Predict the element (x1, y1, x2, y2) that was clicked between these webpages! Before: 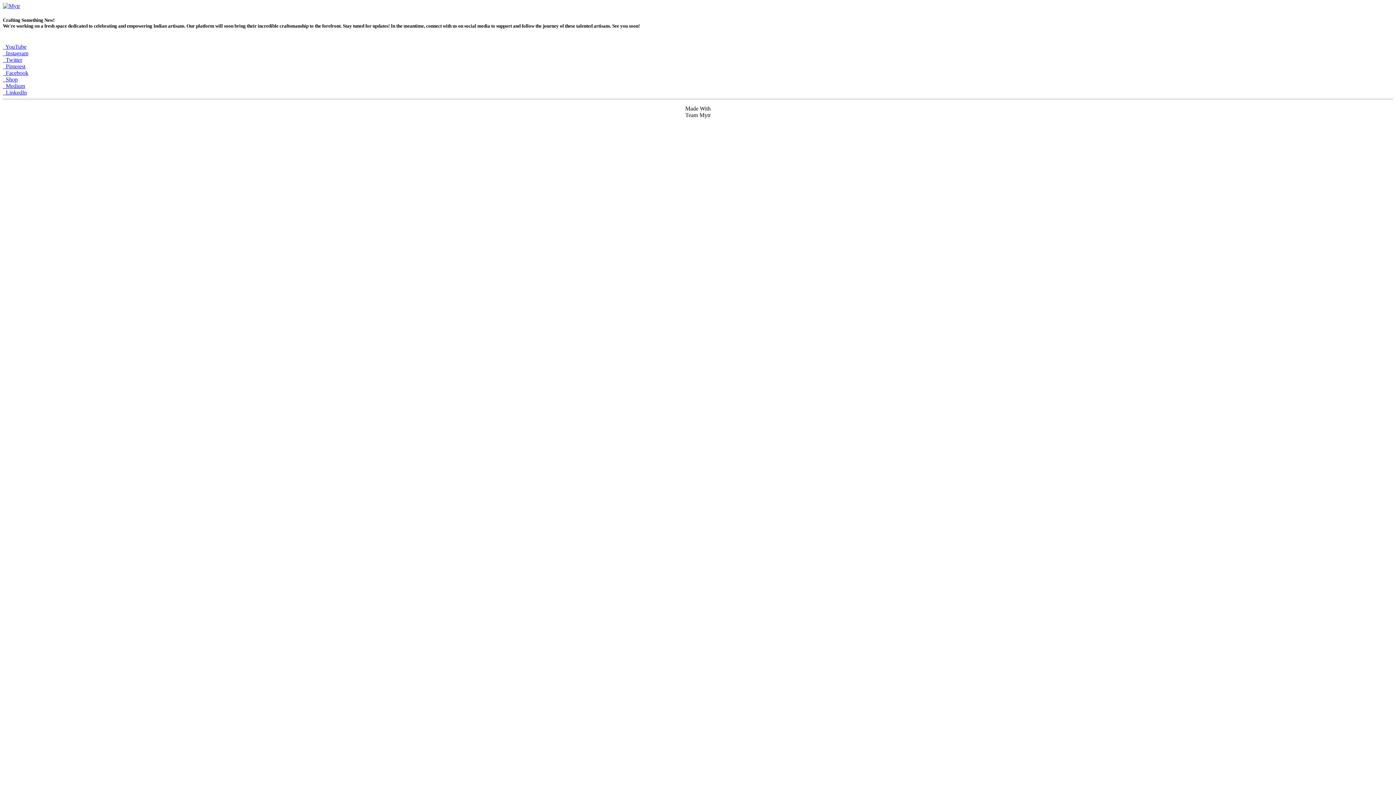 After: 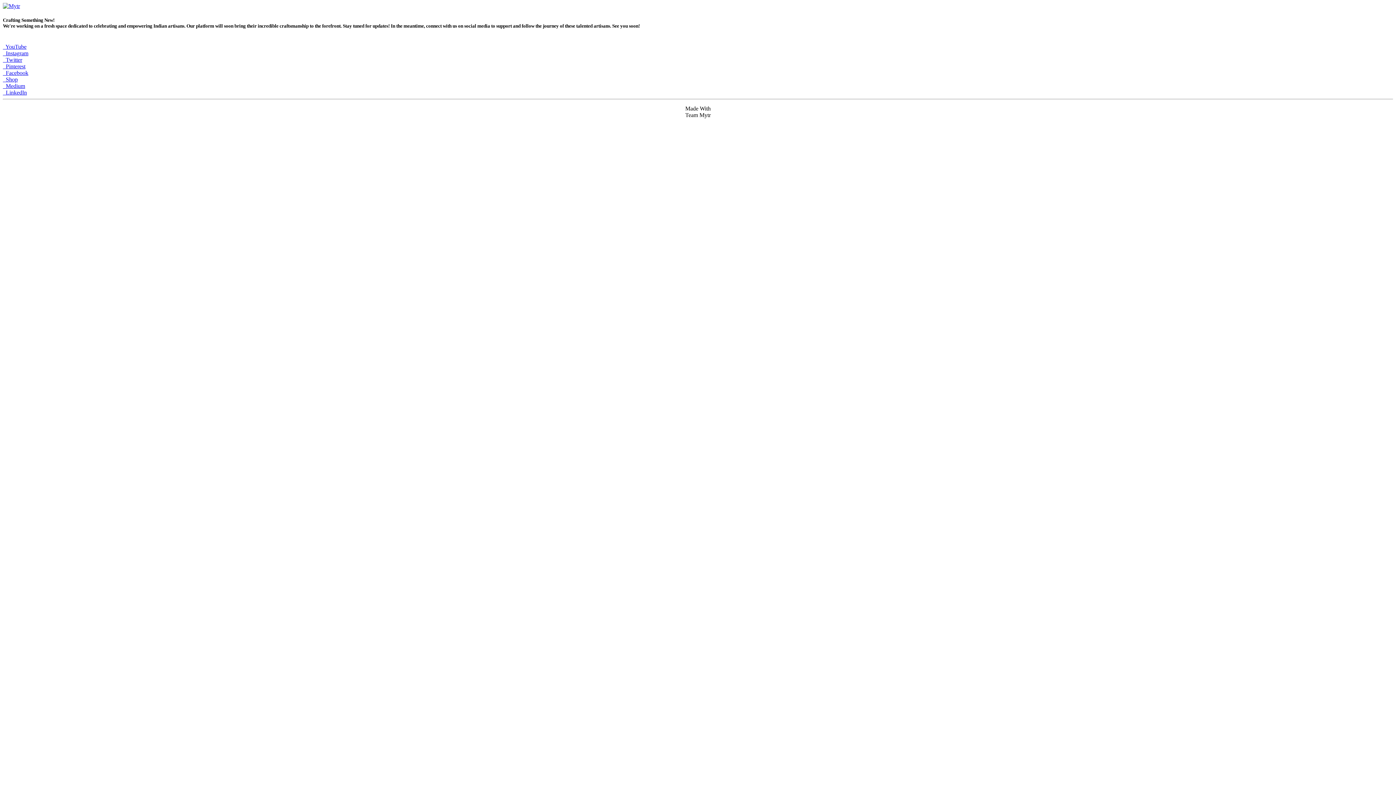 Action: label:   Medium bbox: (2, 83, 25, 89)